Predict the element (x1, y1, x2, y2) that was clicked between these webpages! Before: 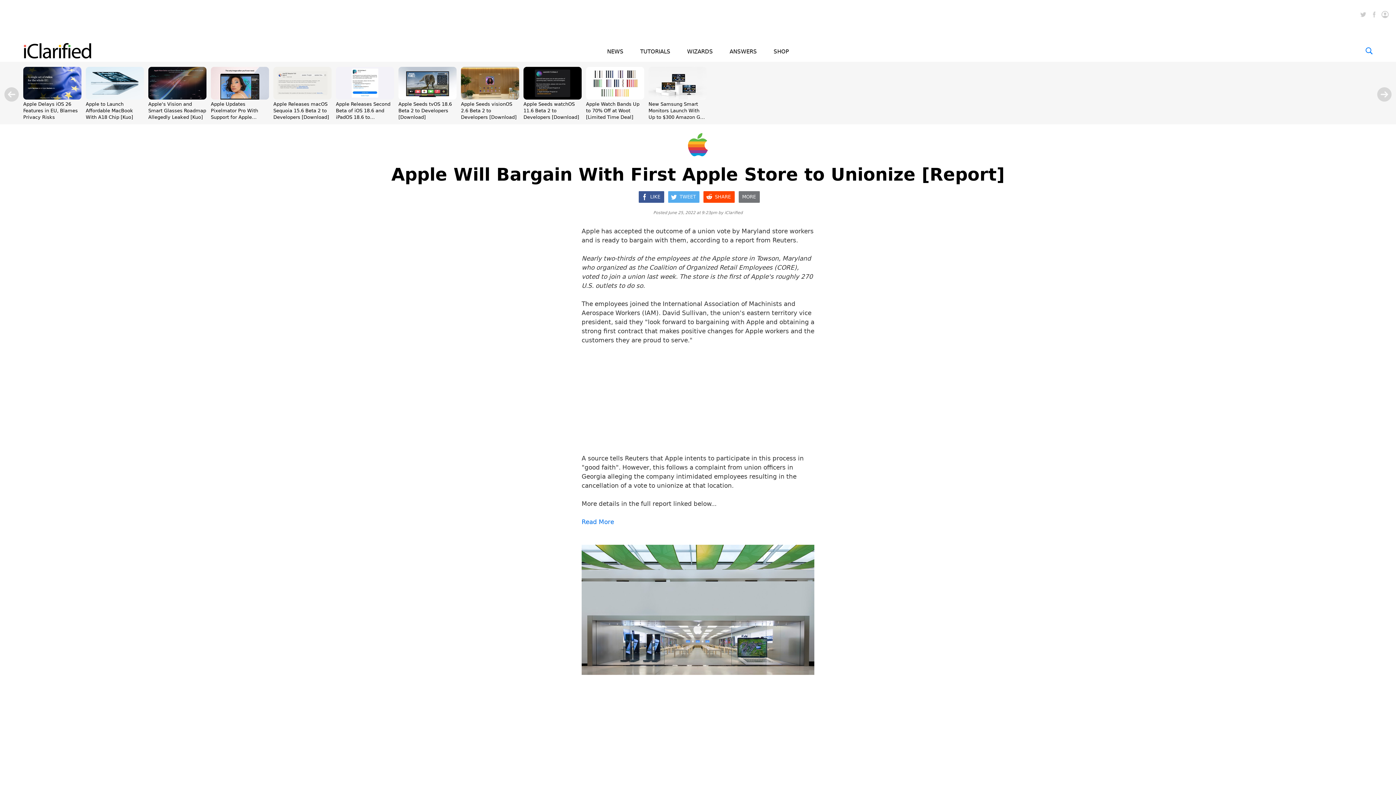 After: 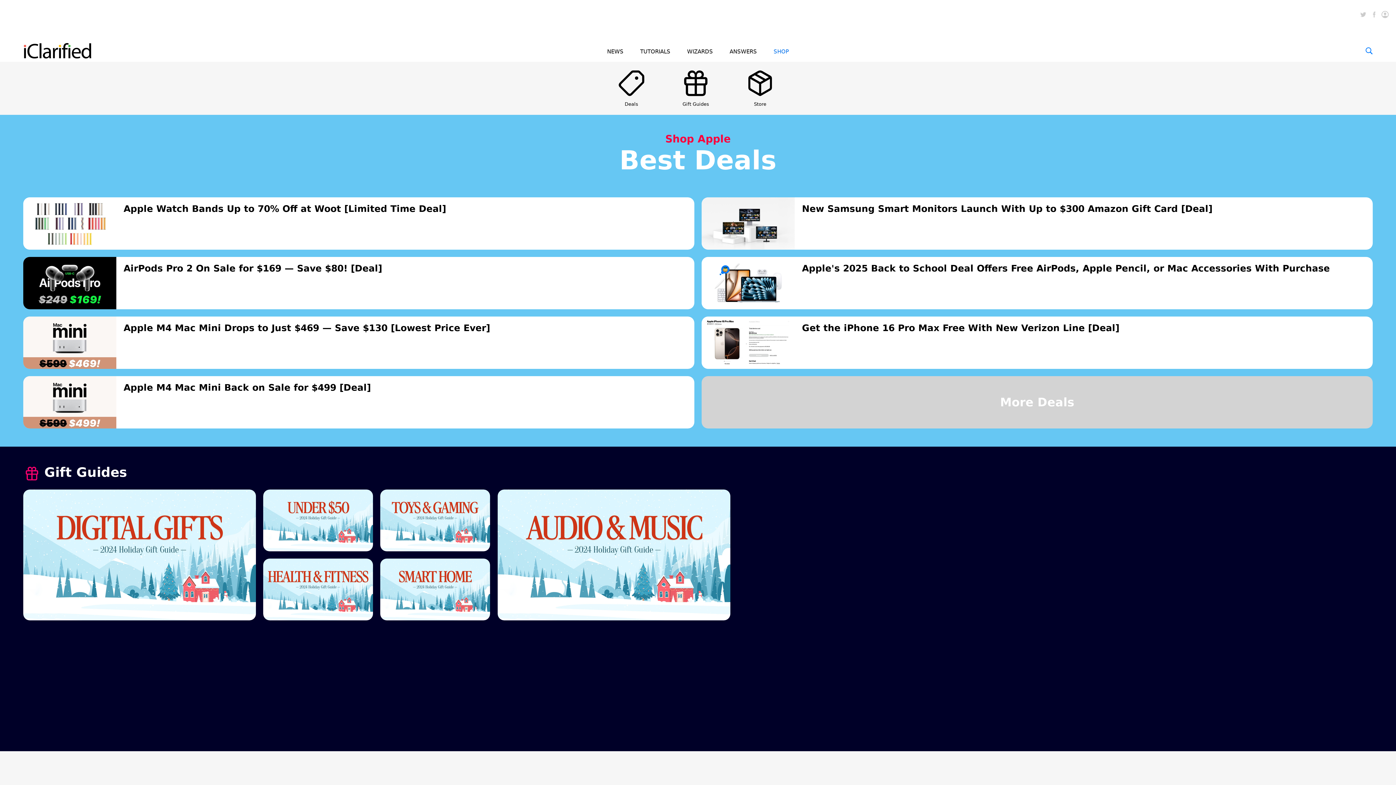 Action: bbox: (773, 48, 789, 54) label: SHOP